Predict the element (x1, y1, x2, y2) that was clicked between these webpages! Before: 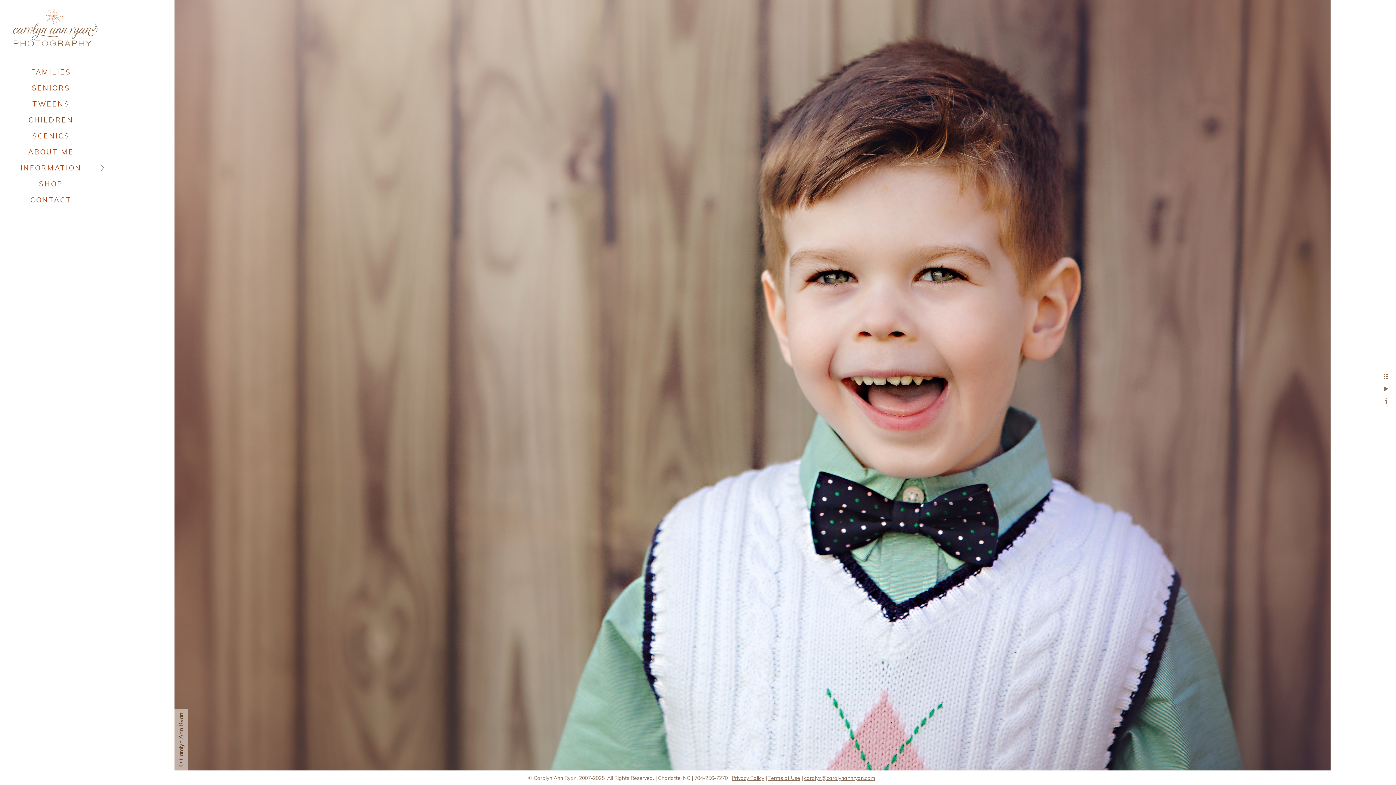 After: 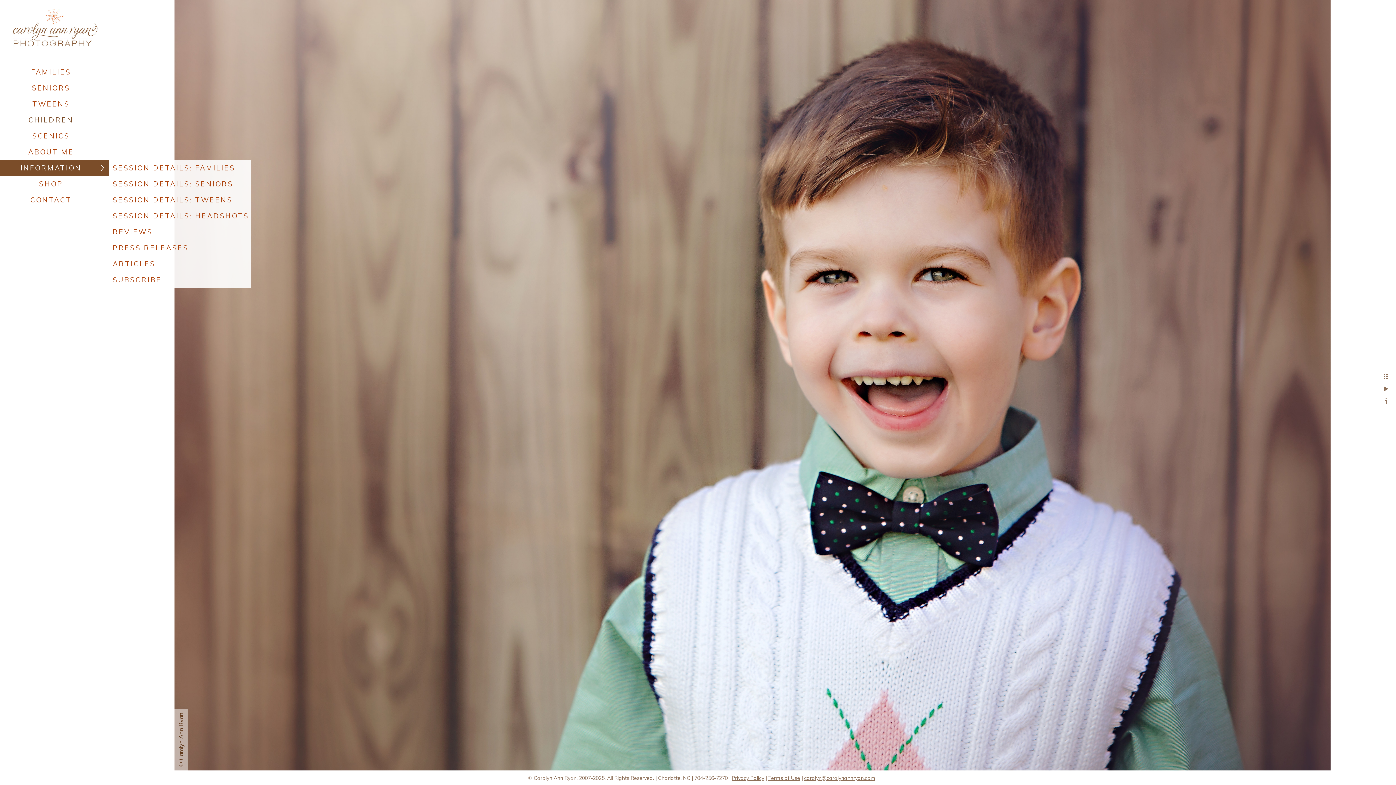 Action: bbox: (20, 163, 81, 172) label: INFORMATION